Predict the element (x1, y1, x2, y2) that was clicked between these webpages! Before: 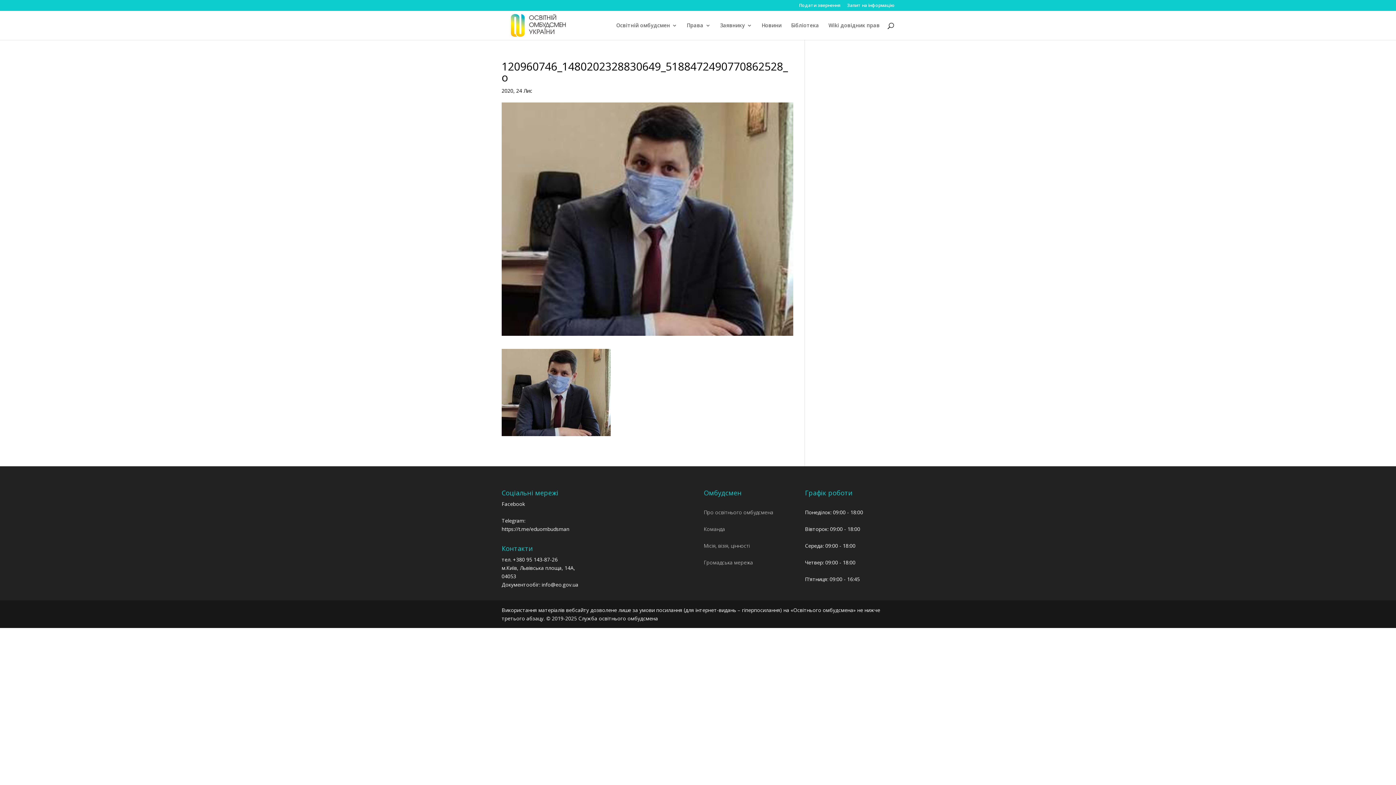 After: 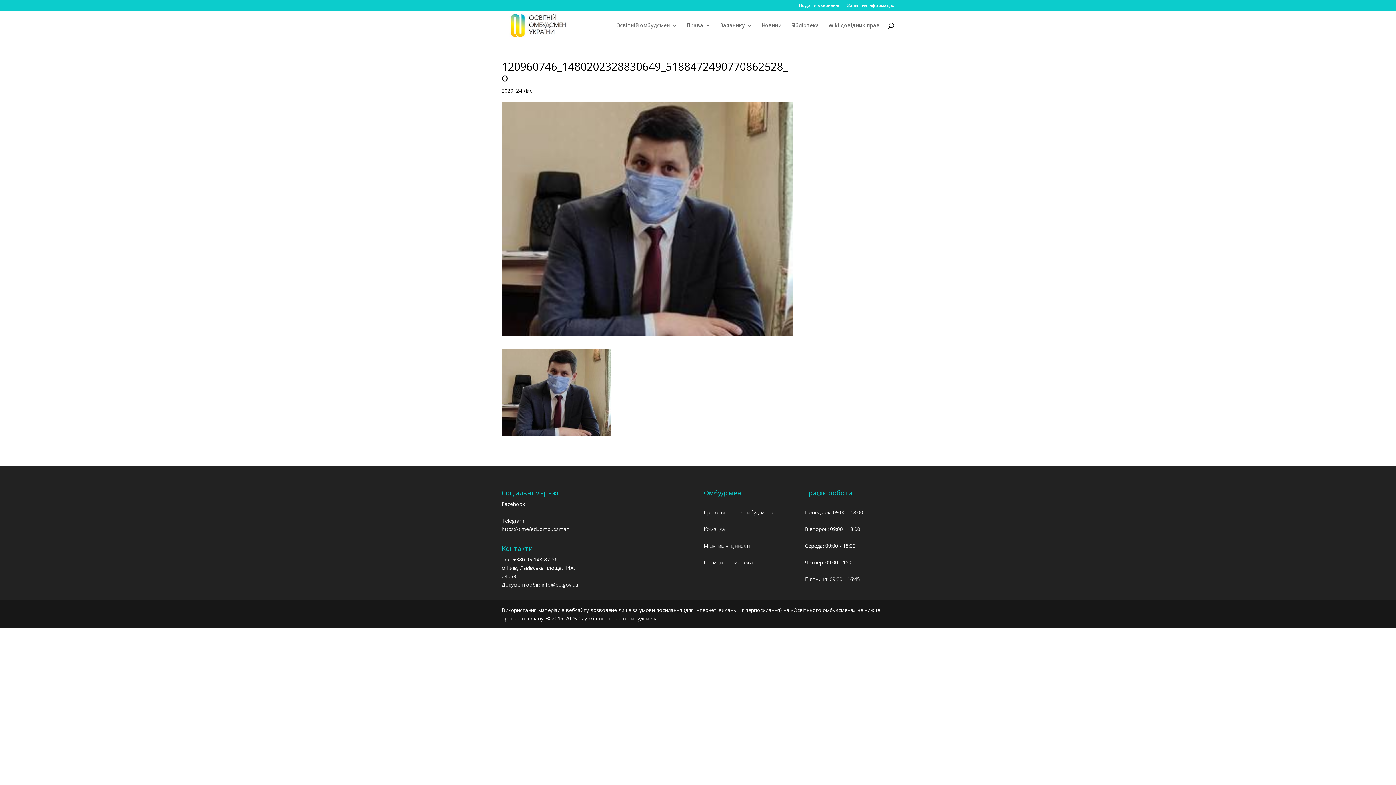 Action: bbox: (501, 525, 569, 532) label: https://t.me/eduombudsman